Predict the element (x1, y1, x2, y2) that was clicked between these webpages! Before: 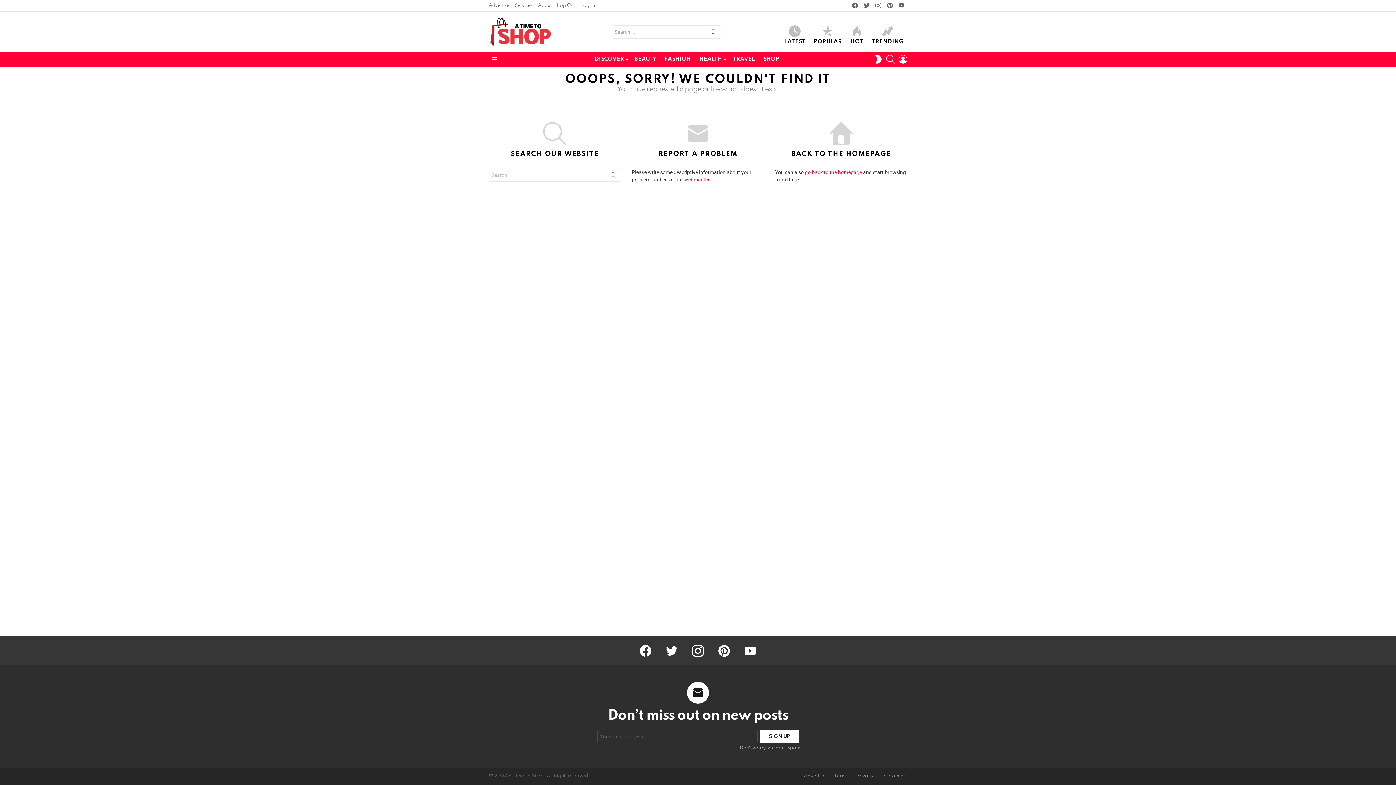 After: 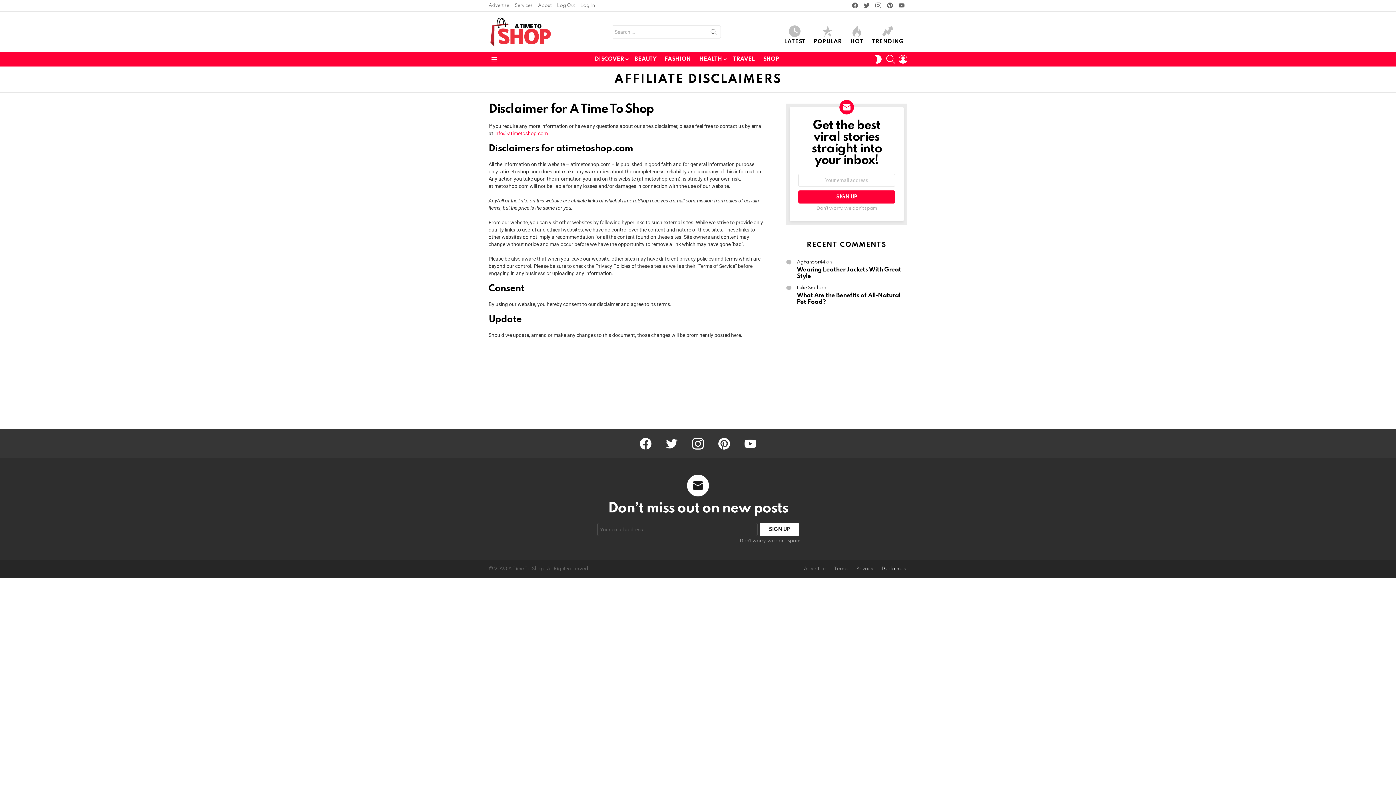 Action: label: Disclaimers bbox: (878, 773, 911, 779)